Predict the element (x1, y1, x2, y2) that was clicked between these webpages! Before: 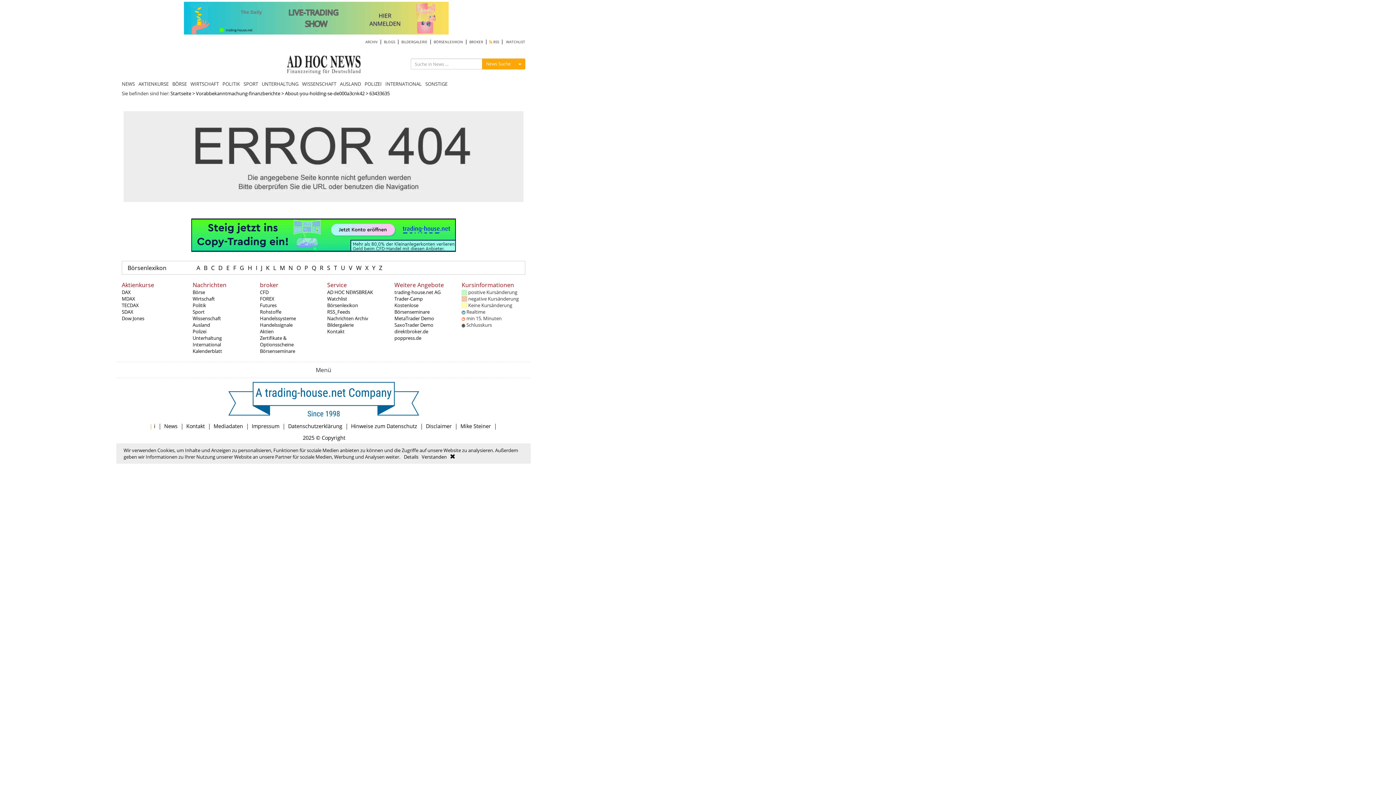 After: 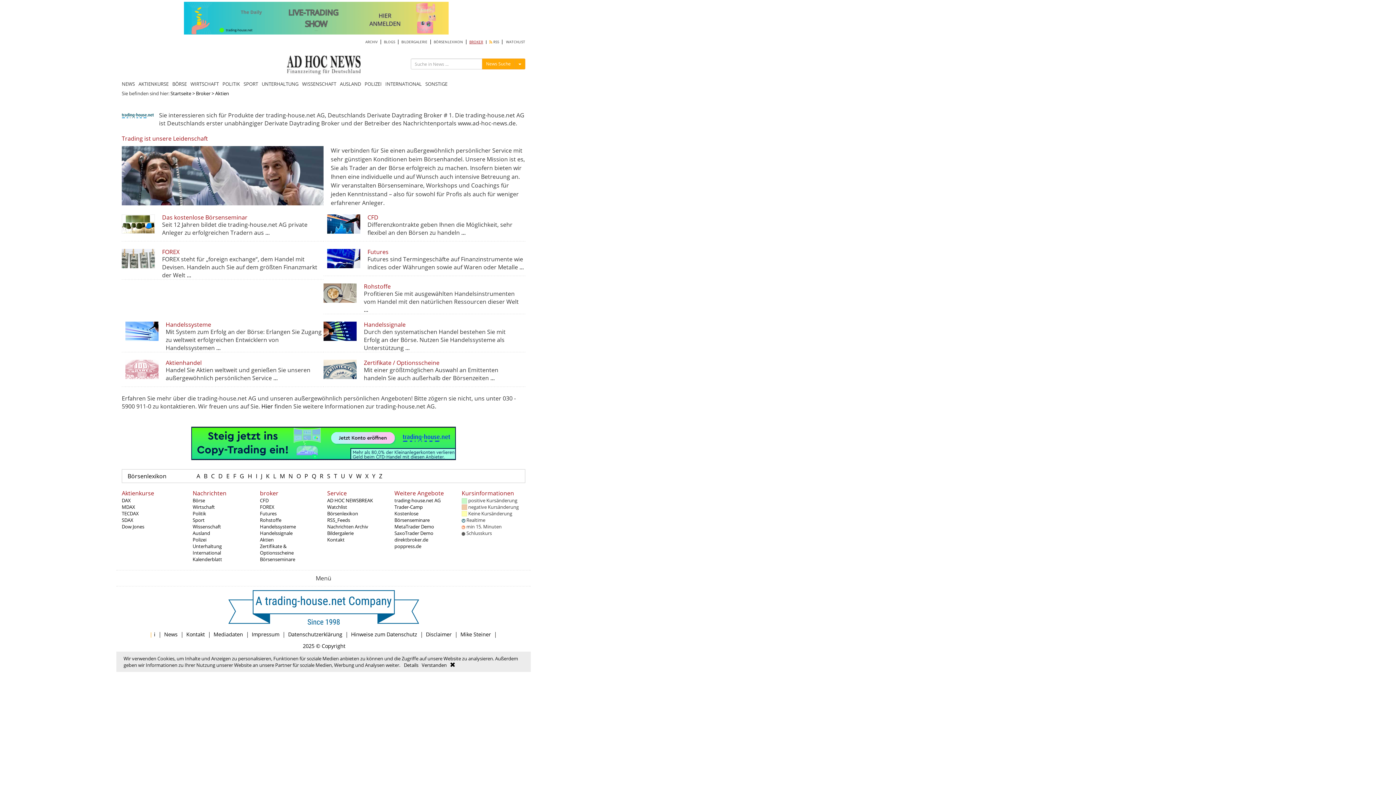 Action: bbox: (260, 328, 273, 334) label: Aktien